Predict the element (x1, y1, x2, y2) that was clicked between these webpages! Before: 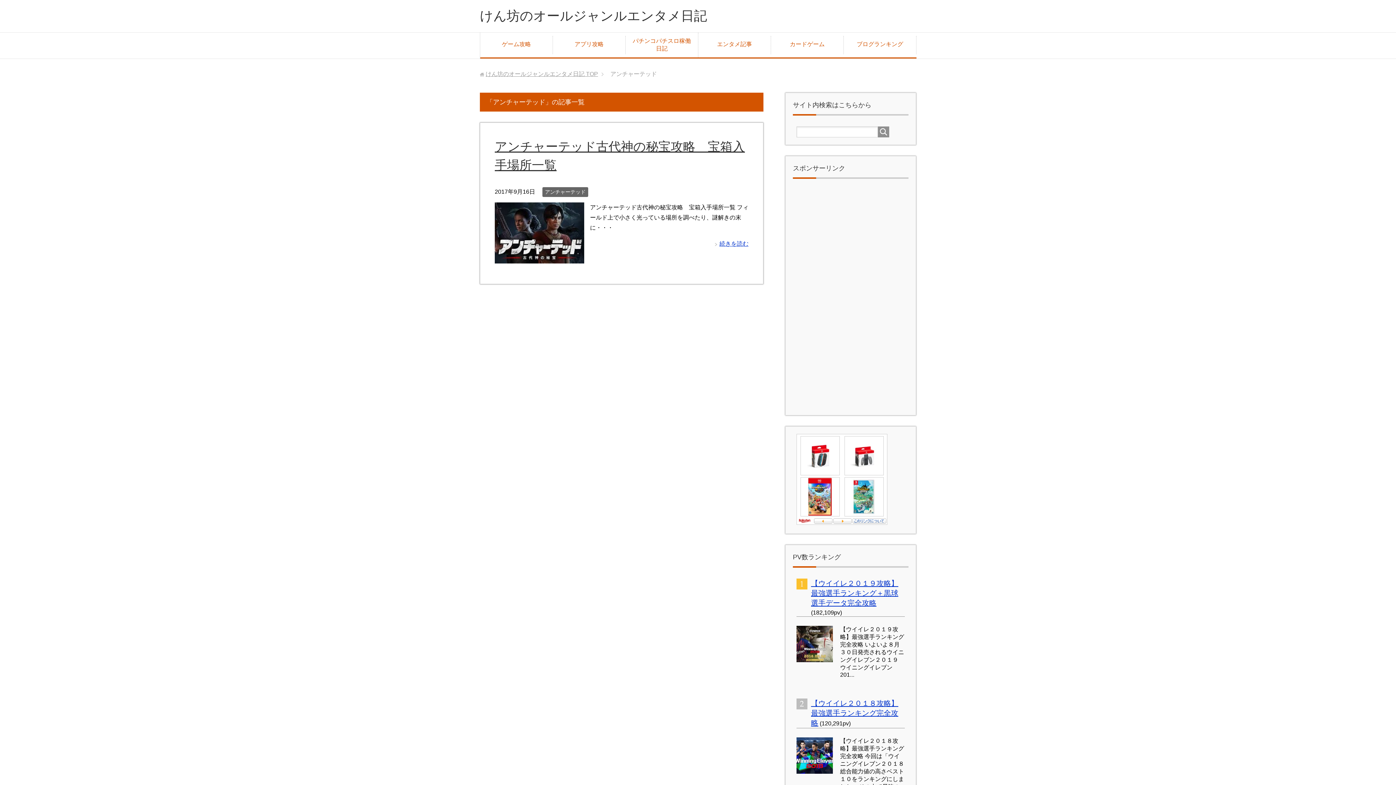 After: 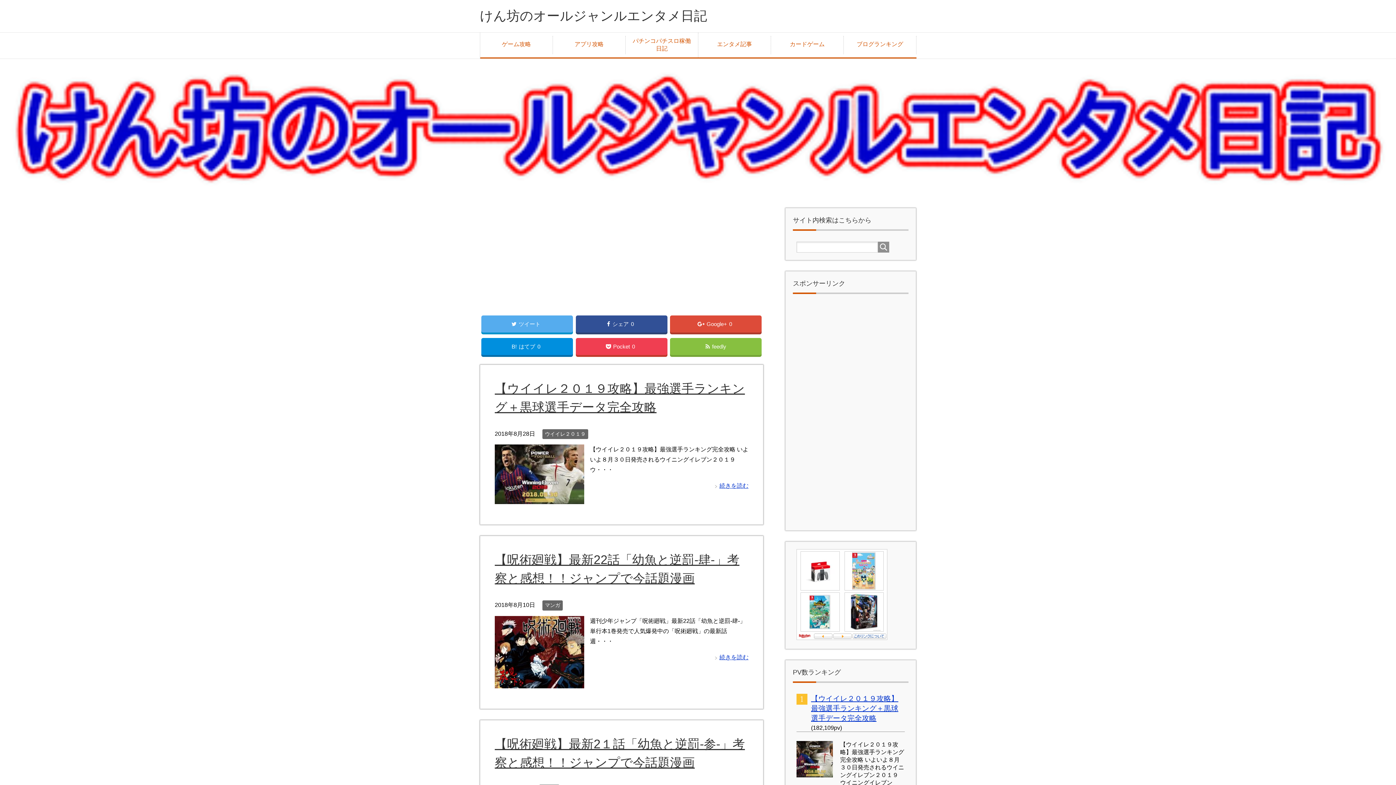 Action: label: けん坊のオールジャンルエンタメ日記 bbox: (480, 8, 707, 23)